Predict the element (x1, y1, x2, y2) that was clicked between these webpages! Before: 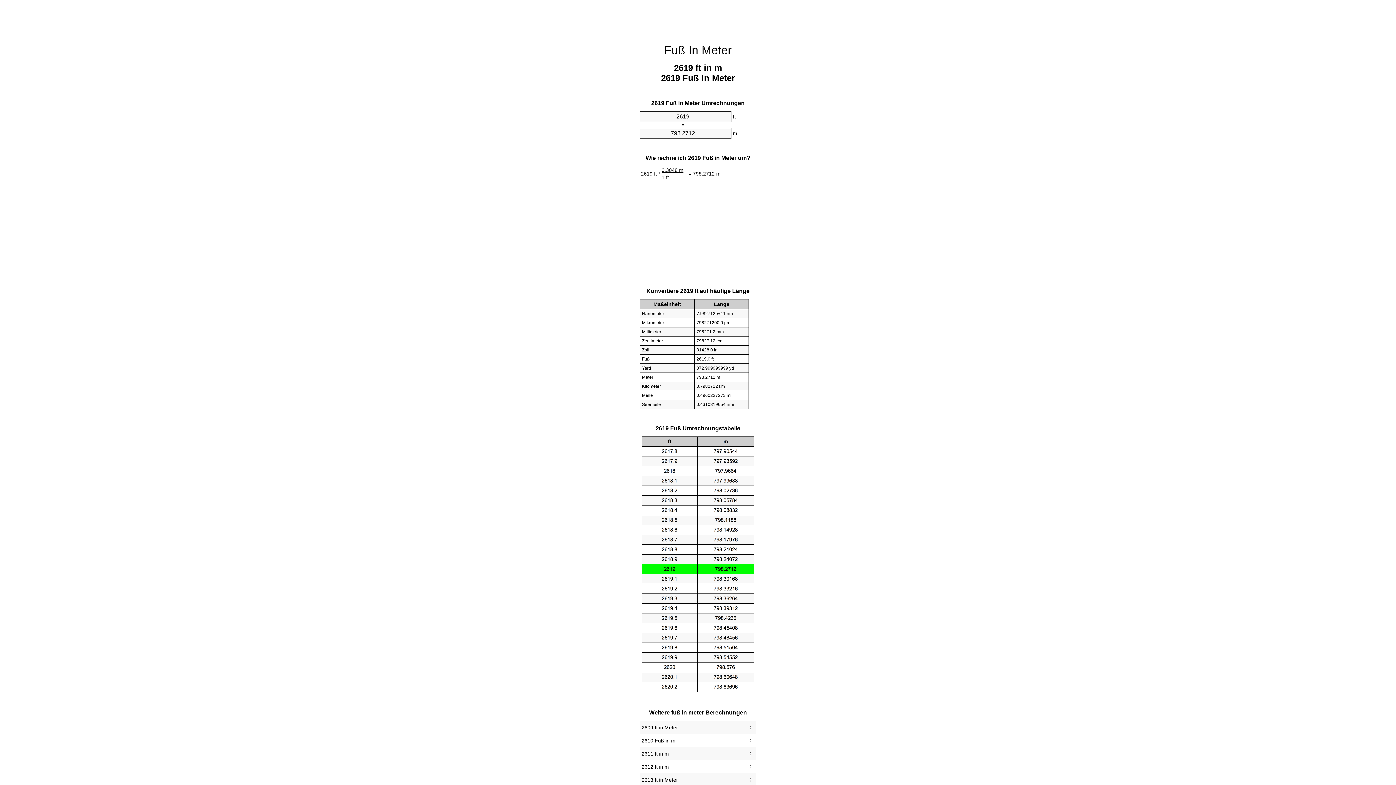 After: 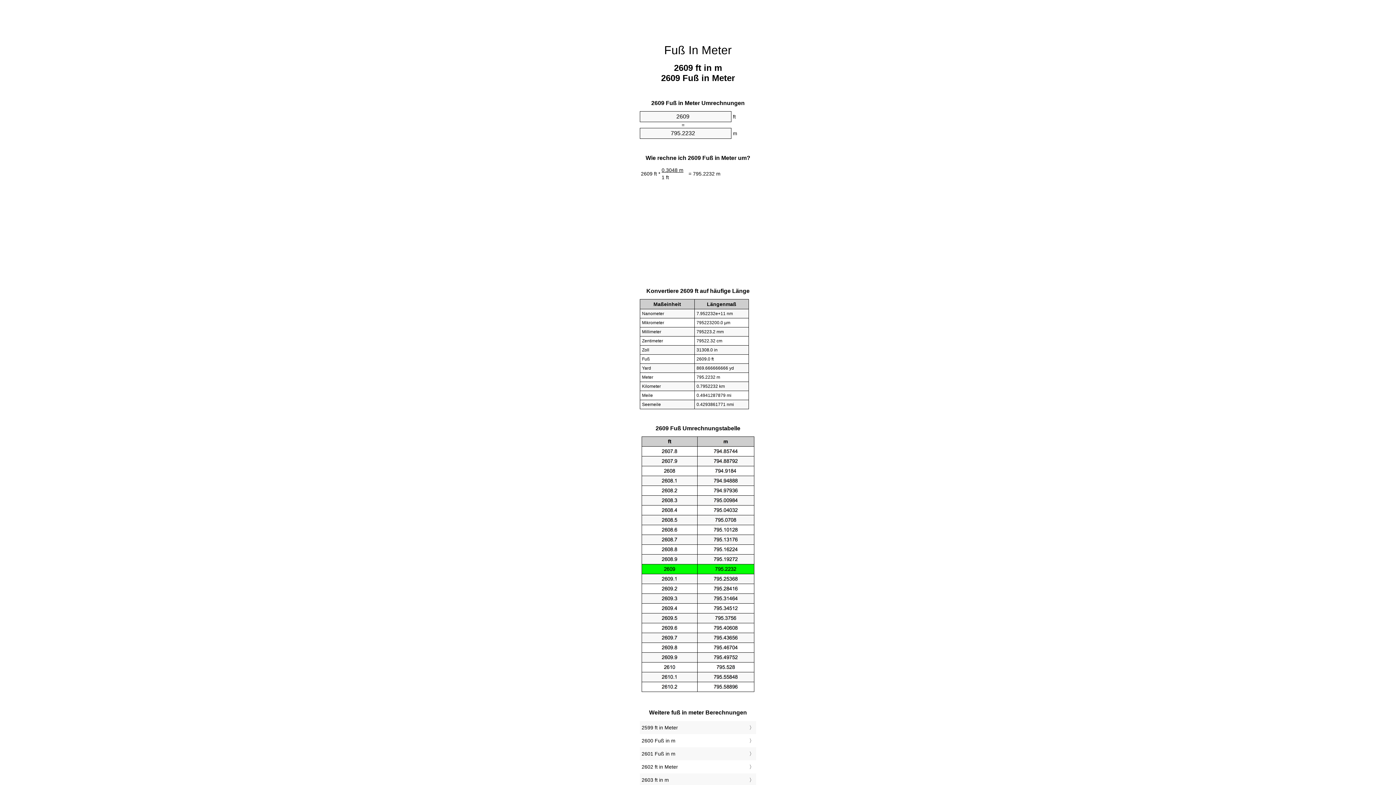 Action: label: 2609 ft in Meter bbox: (641, 723, 754, 732)